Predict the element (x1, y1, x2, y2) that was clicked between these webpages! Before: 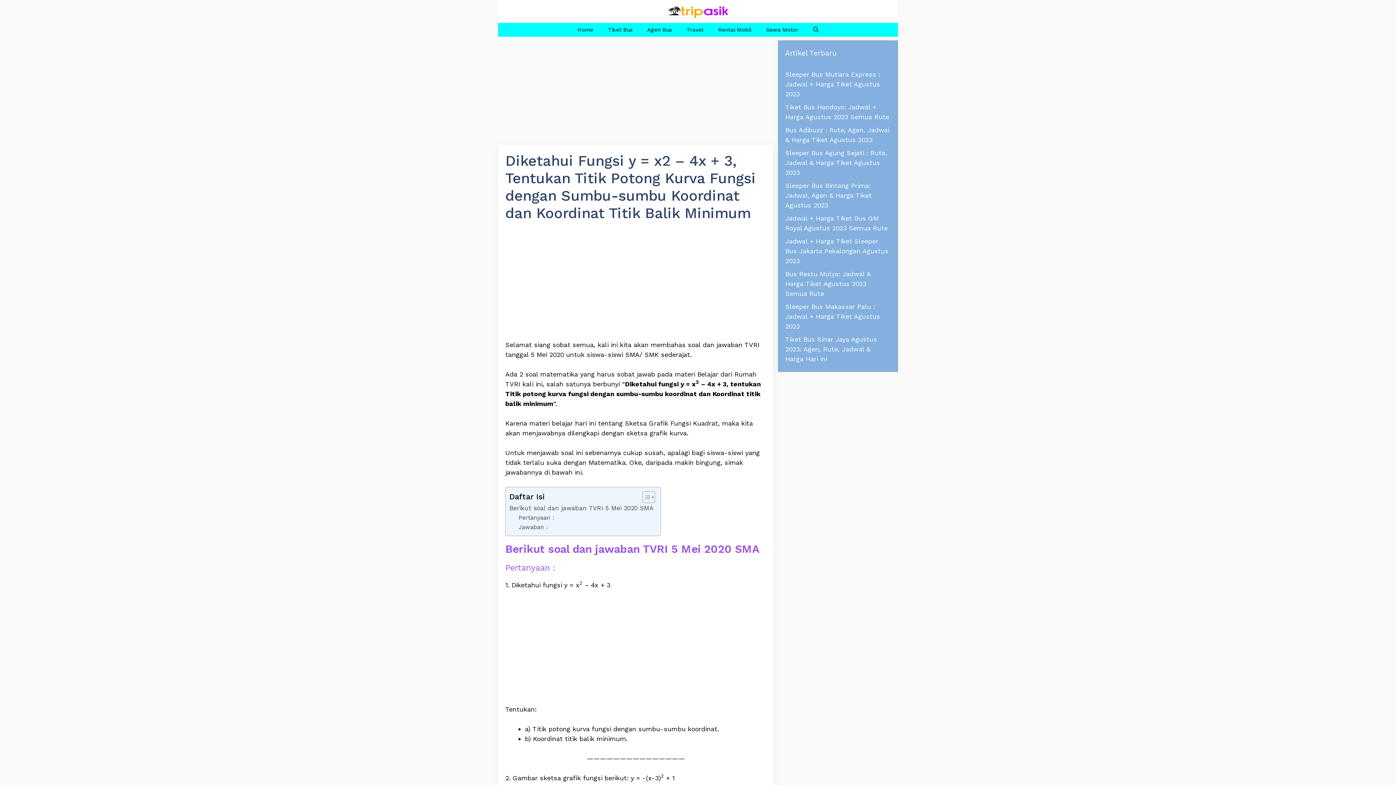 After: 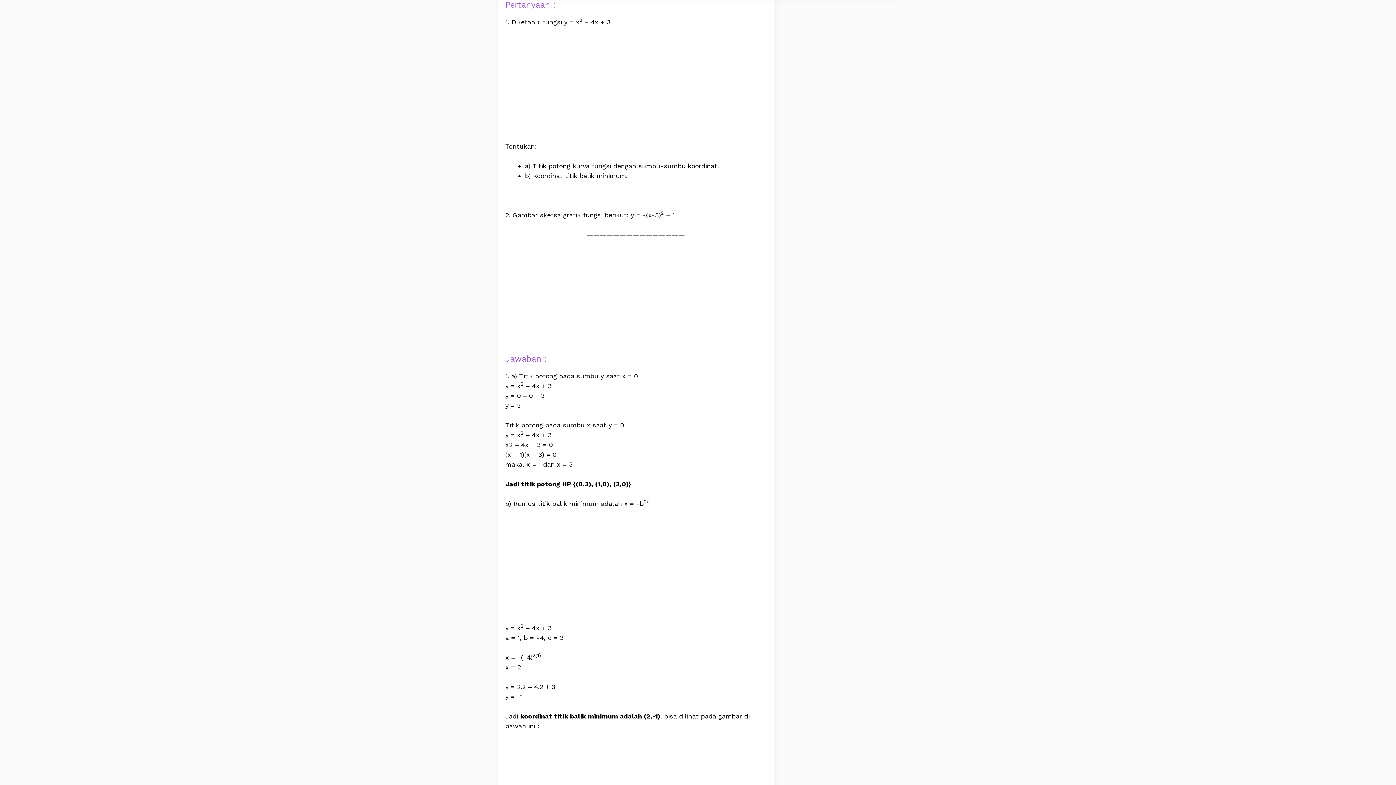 Action: label: Pertanyaan : bbox: (518, 513, 554, 522)